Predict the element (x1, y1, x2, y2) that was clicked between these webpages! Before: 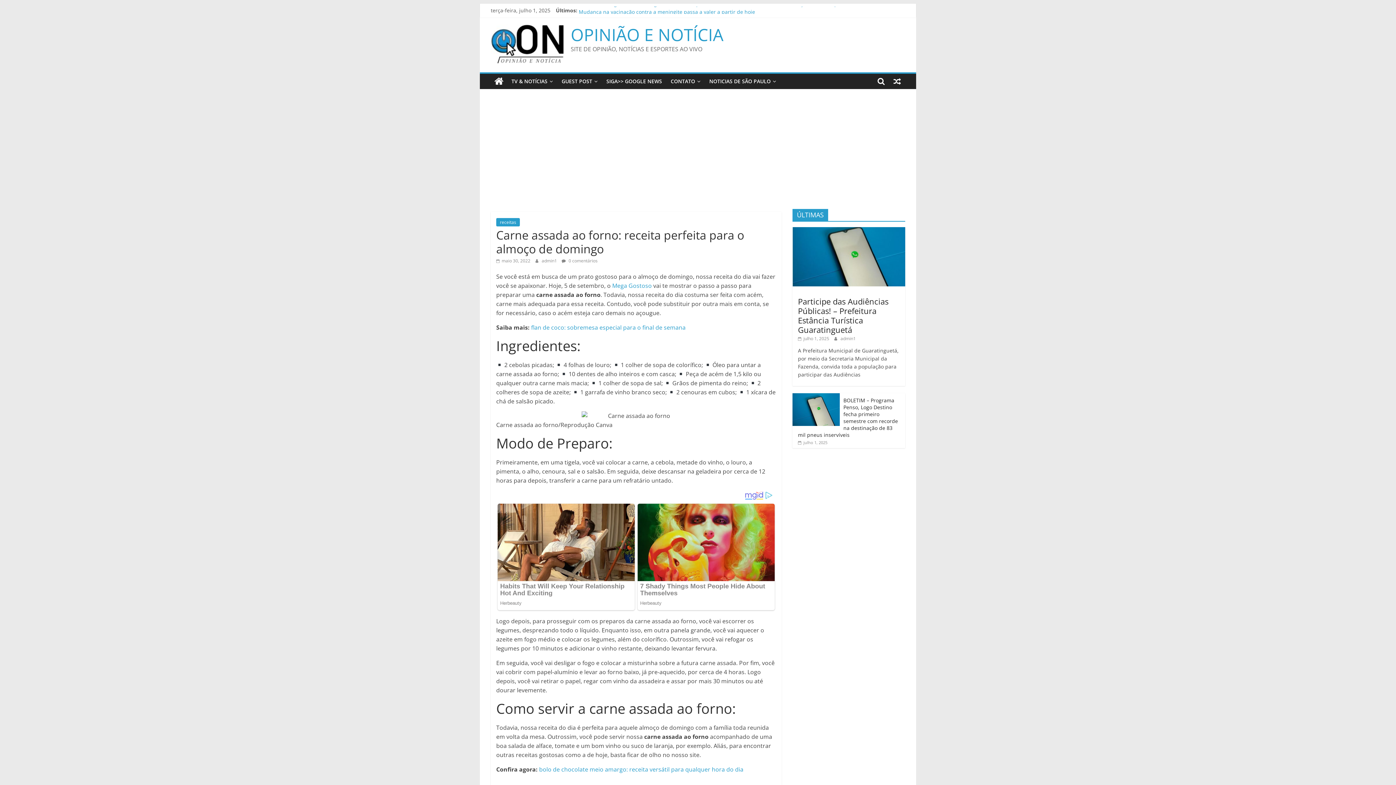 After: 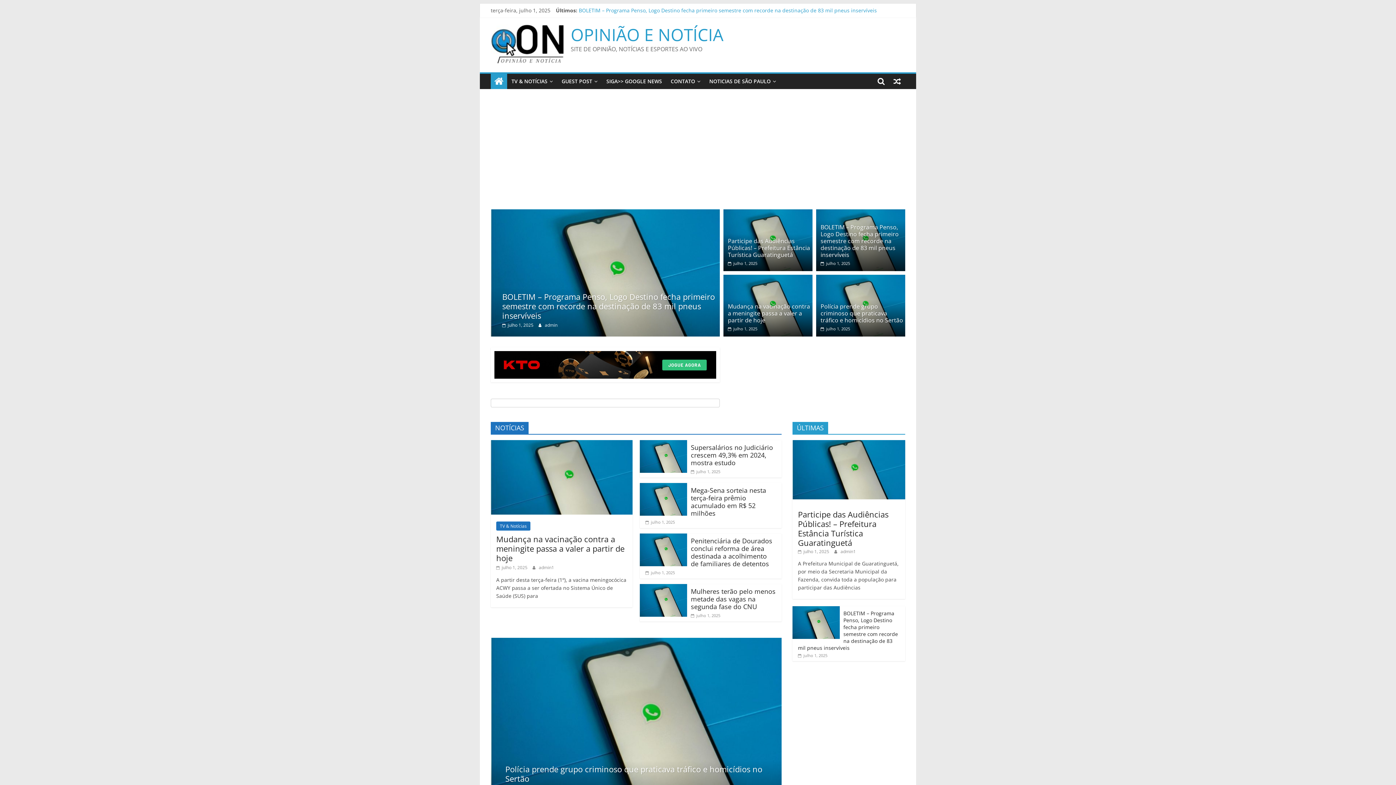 Action: bbox: (490, 25, 563, 33)